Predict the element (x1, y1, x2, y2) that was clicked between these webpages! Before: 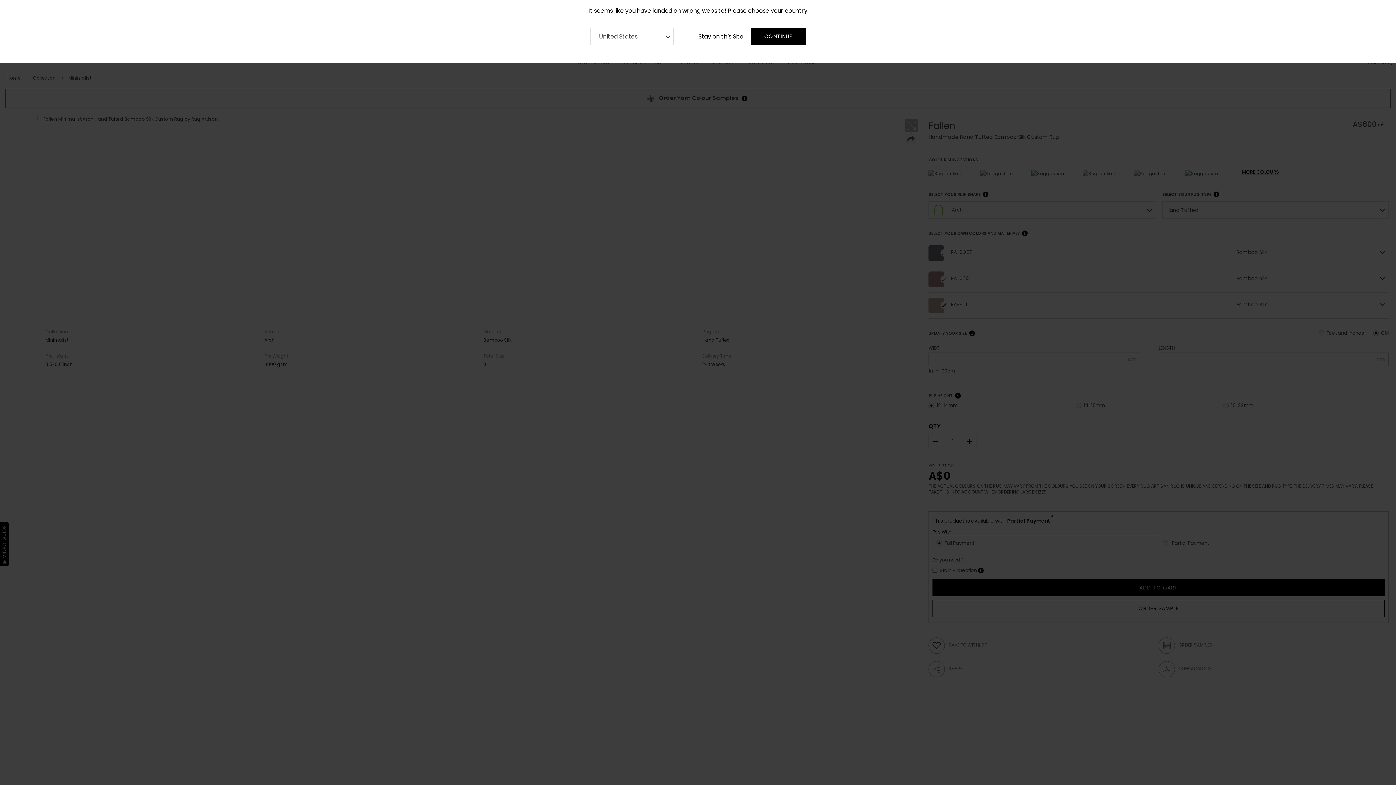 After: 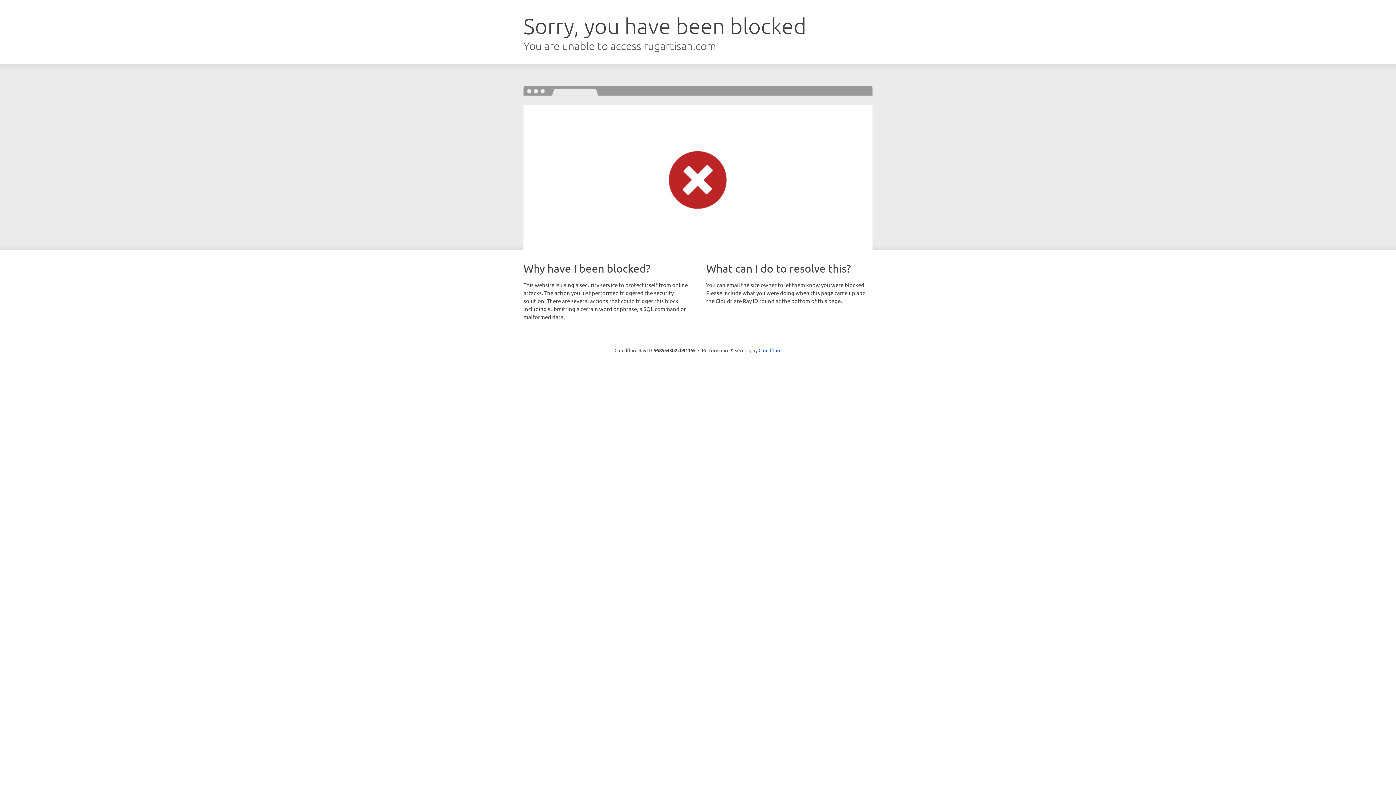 Action: bbox: (751, 28, 805, 45) label: CONTINUE